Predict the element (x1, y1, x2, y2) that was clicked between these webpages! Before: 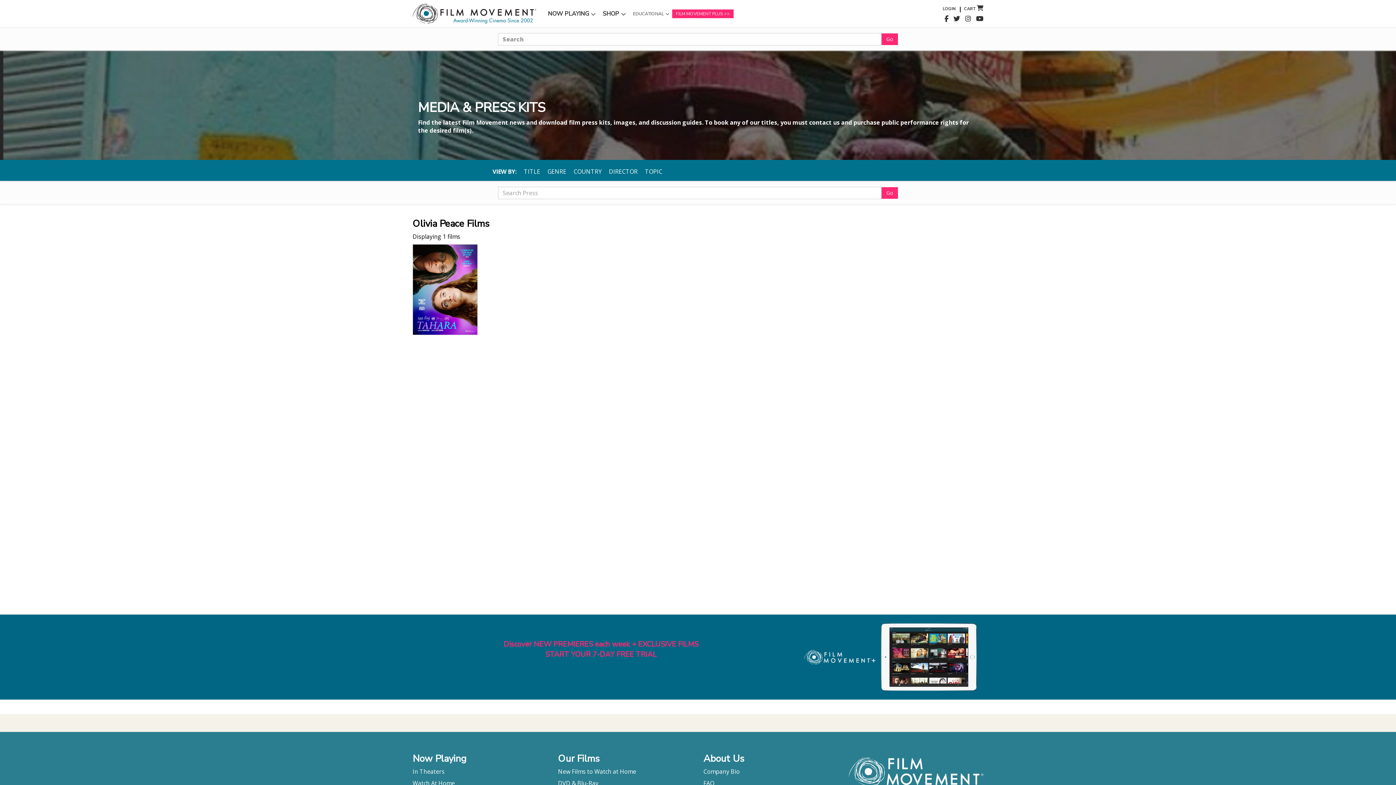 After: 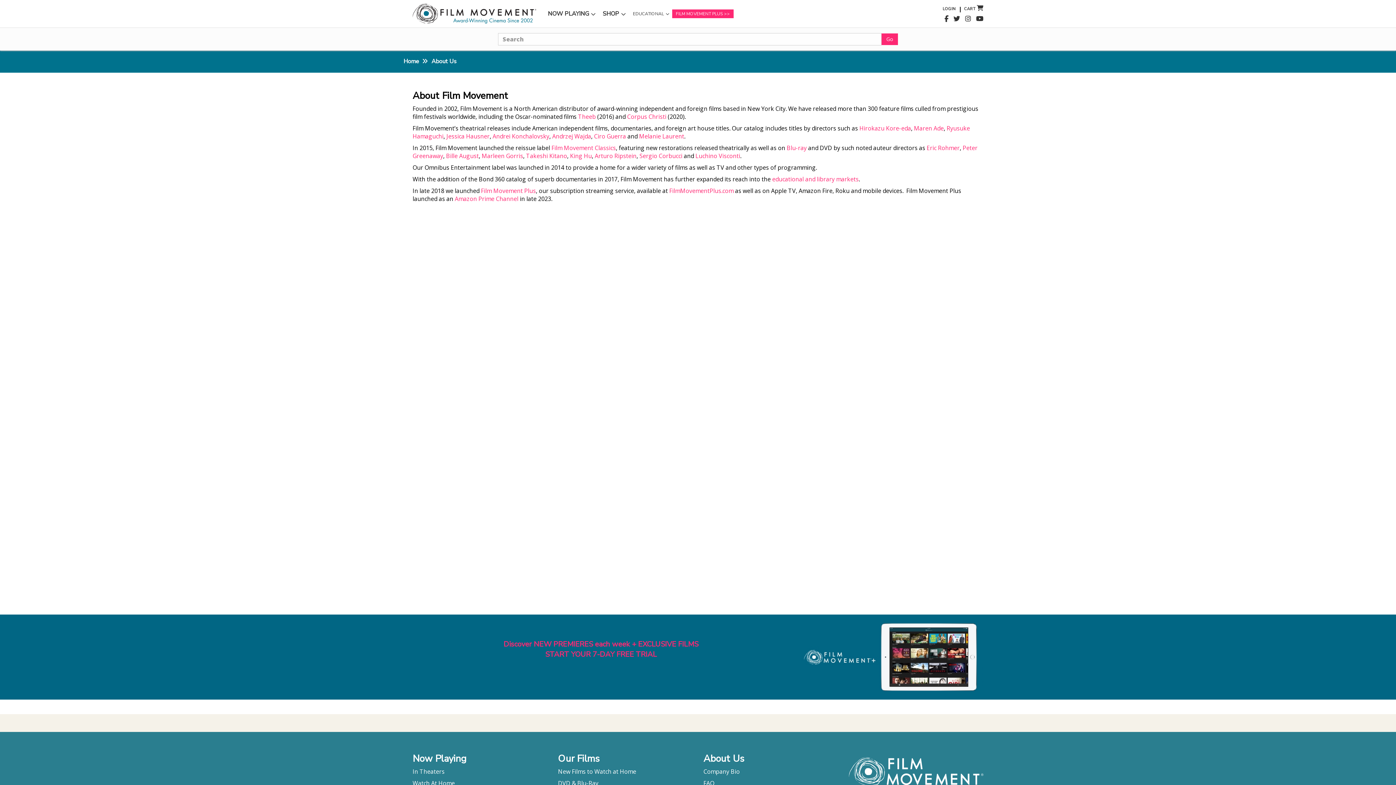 Action: label: Company Bio bbox: (703, 768, 740, 776)